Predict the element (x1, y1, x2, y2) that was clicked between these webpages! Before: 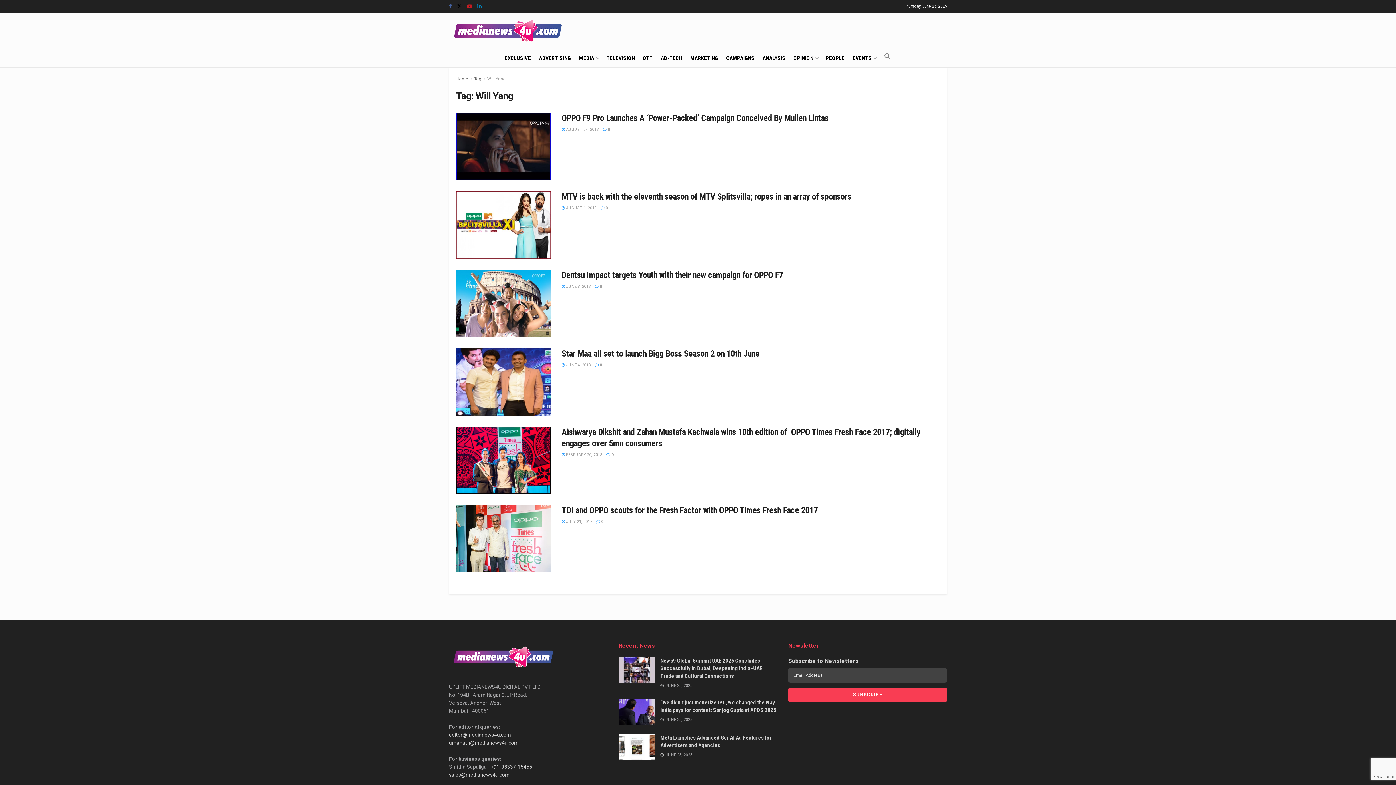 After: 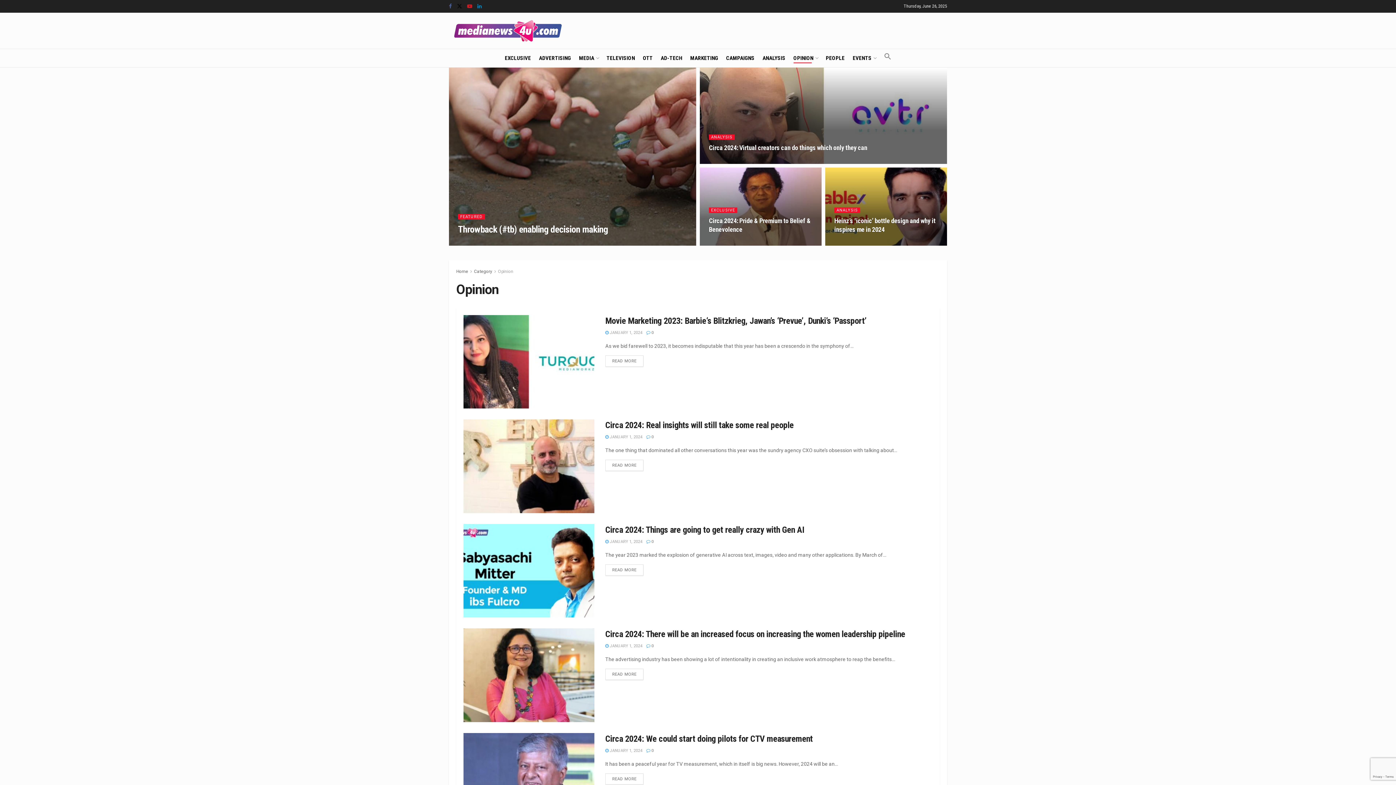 Action: label: OPINION bbox: (793, 53, 818, 63)